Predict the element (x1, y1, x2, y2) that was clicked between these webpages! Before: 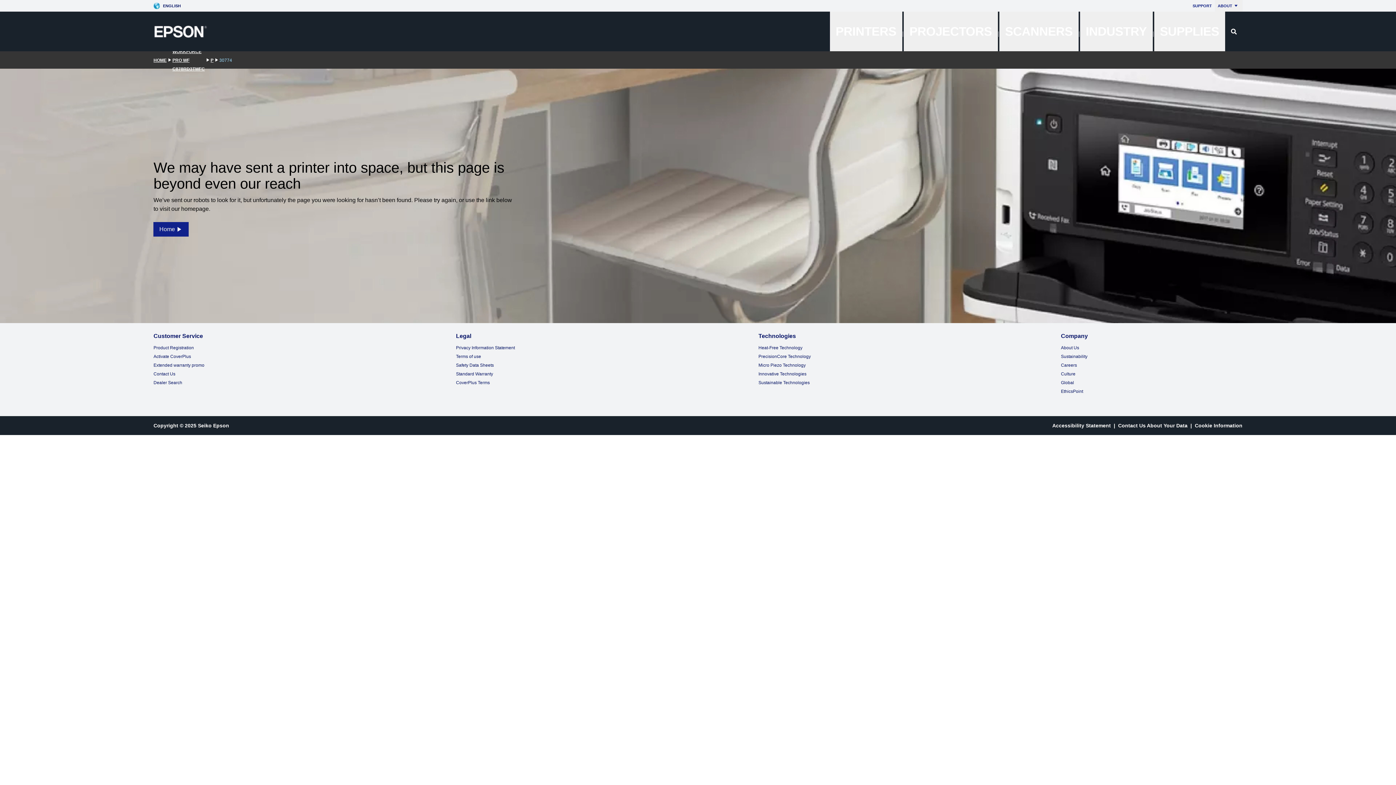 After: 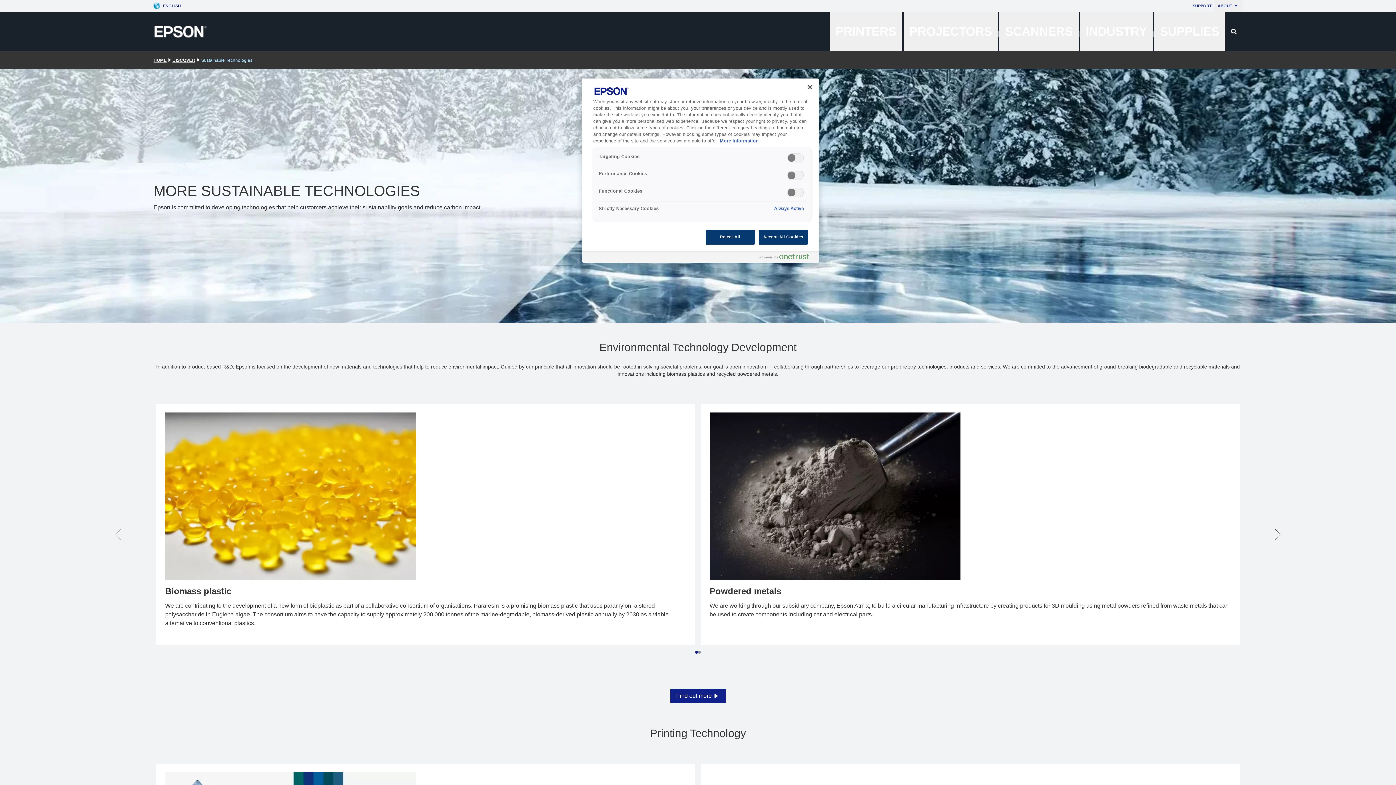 Action: bbox: (758, 380, 809, 385) label: Sustainable Technologies